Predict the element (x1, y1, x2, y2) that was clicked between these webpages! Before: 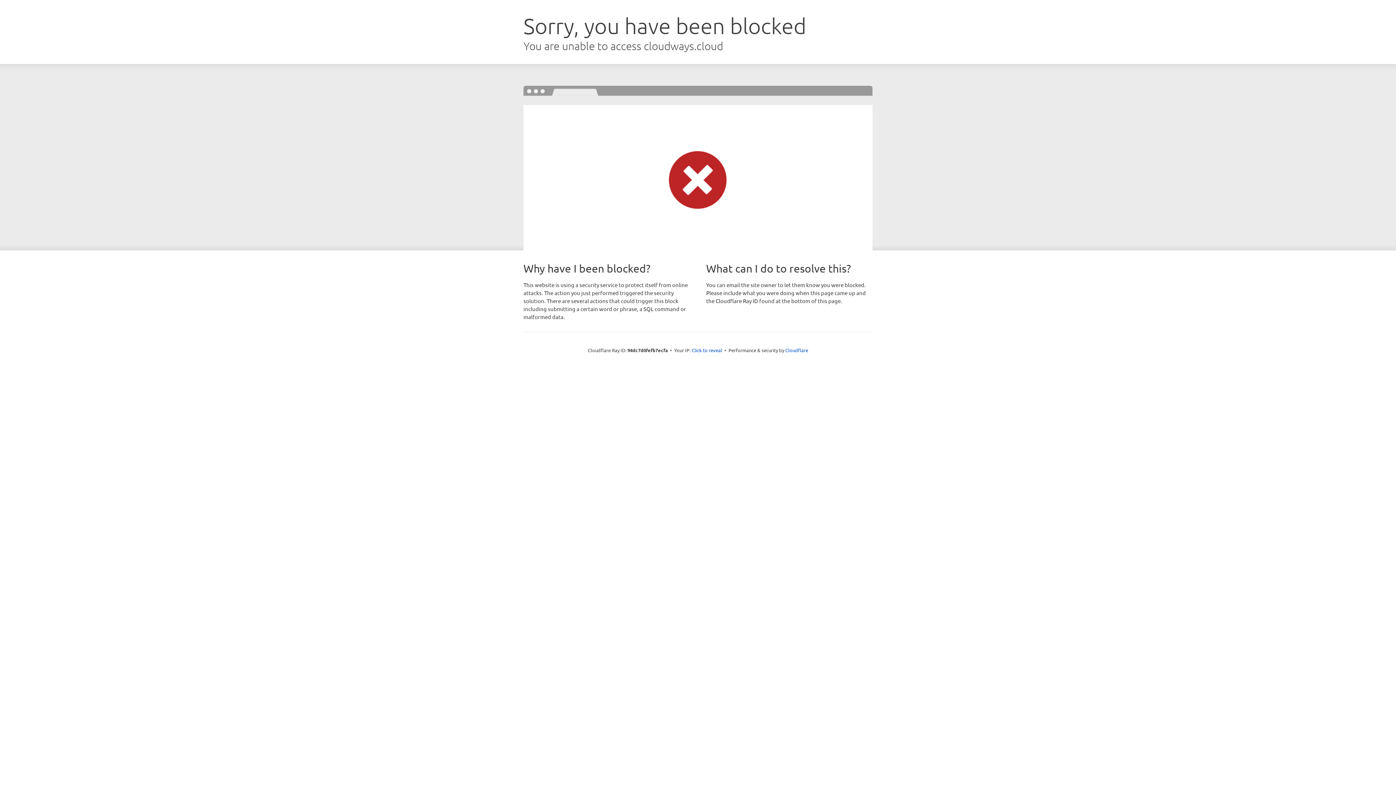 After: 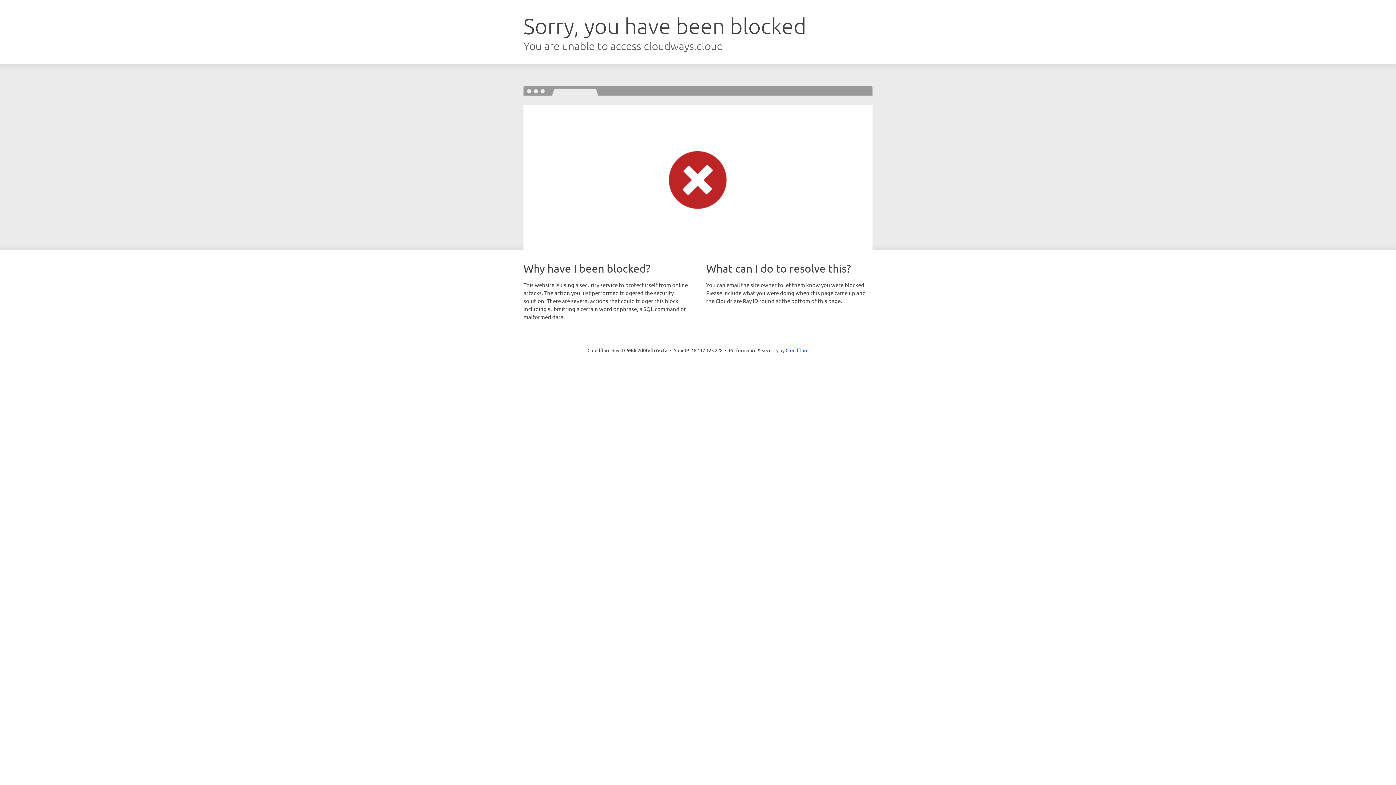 Action: bbox: (691, 346, 722, 353) label: Click to reveal